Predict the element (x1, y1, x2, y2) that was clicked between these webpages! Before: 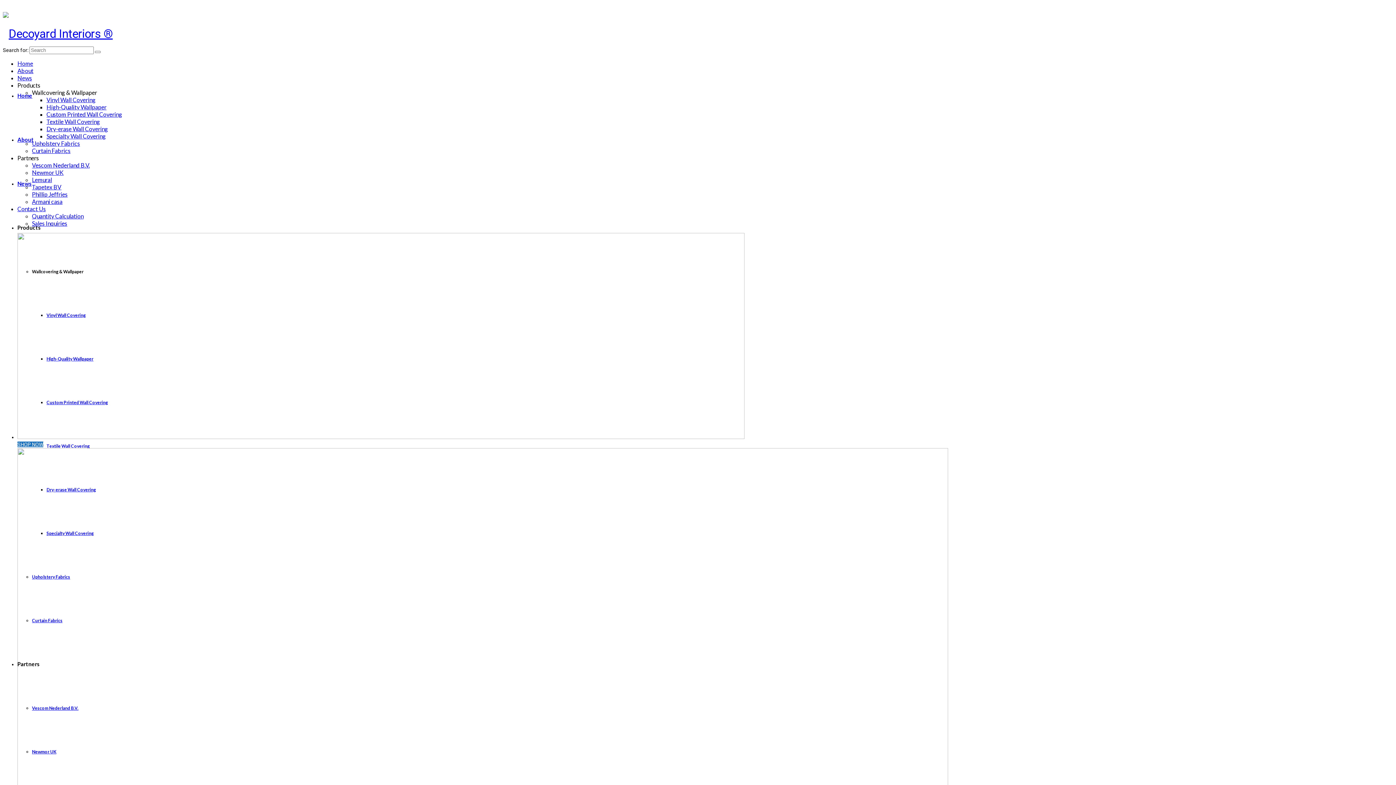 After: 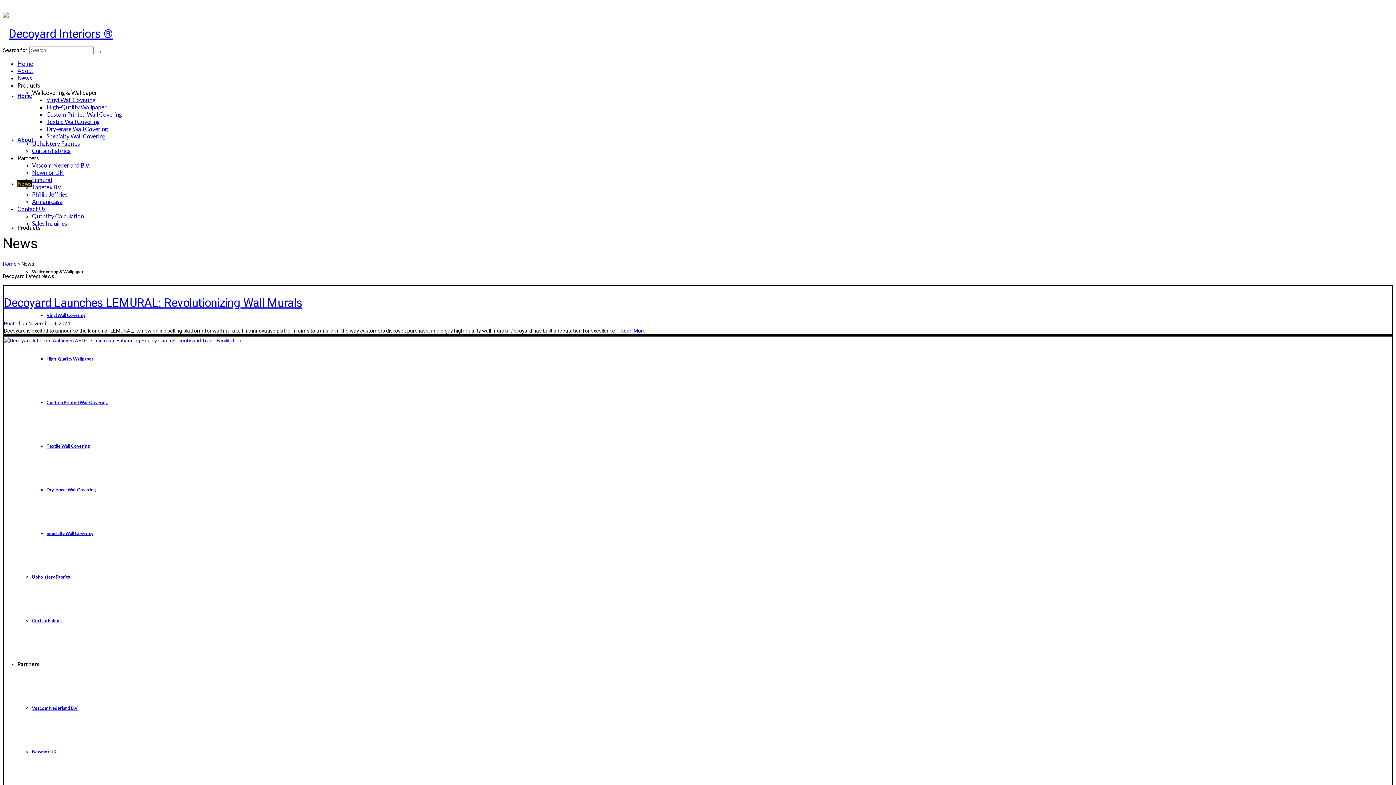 Action: bbox: (17, 74, 32, 81) label: News